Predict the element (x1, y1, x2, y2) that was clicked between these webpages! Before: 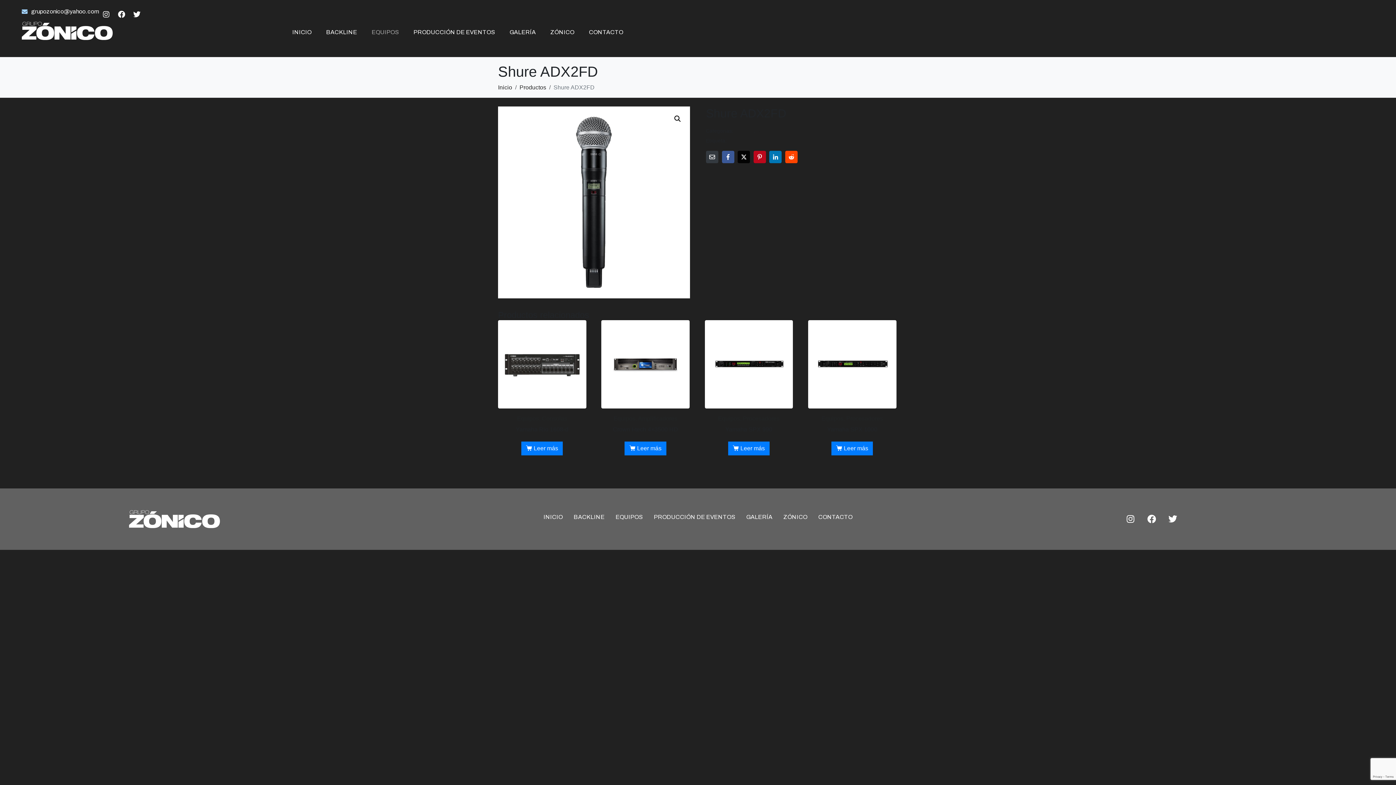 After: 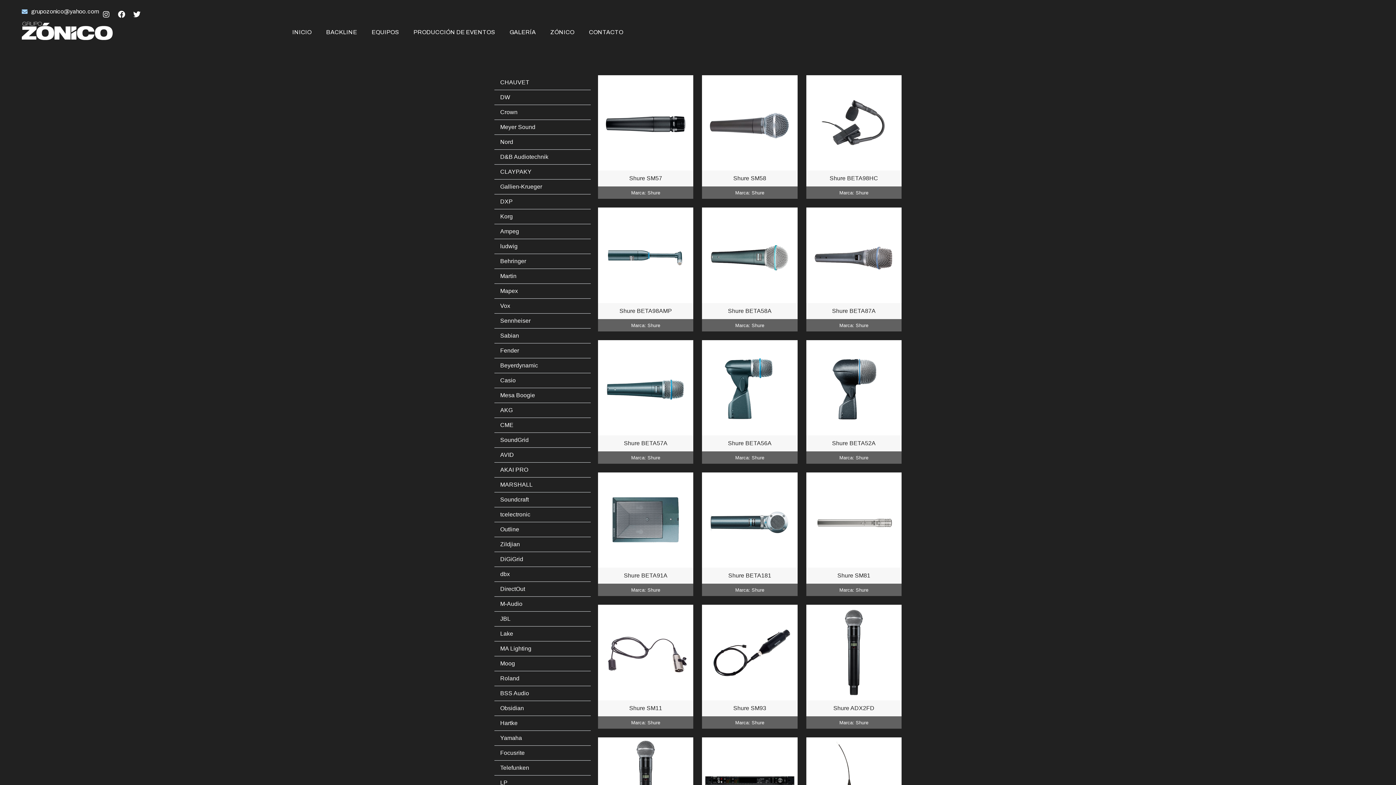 Action: bbox: (728, 138, 742, 143) label: Shure